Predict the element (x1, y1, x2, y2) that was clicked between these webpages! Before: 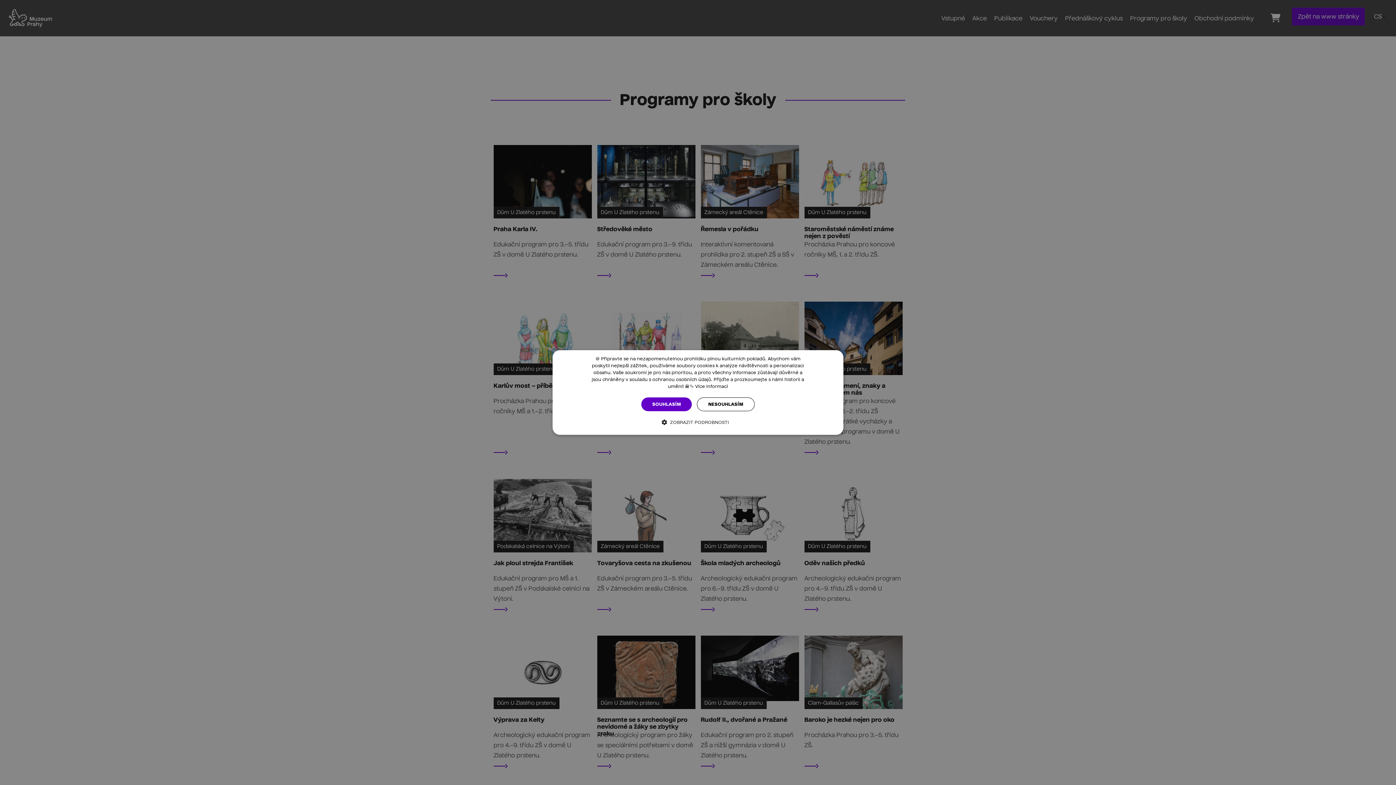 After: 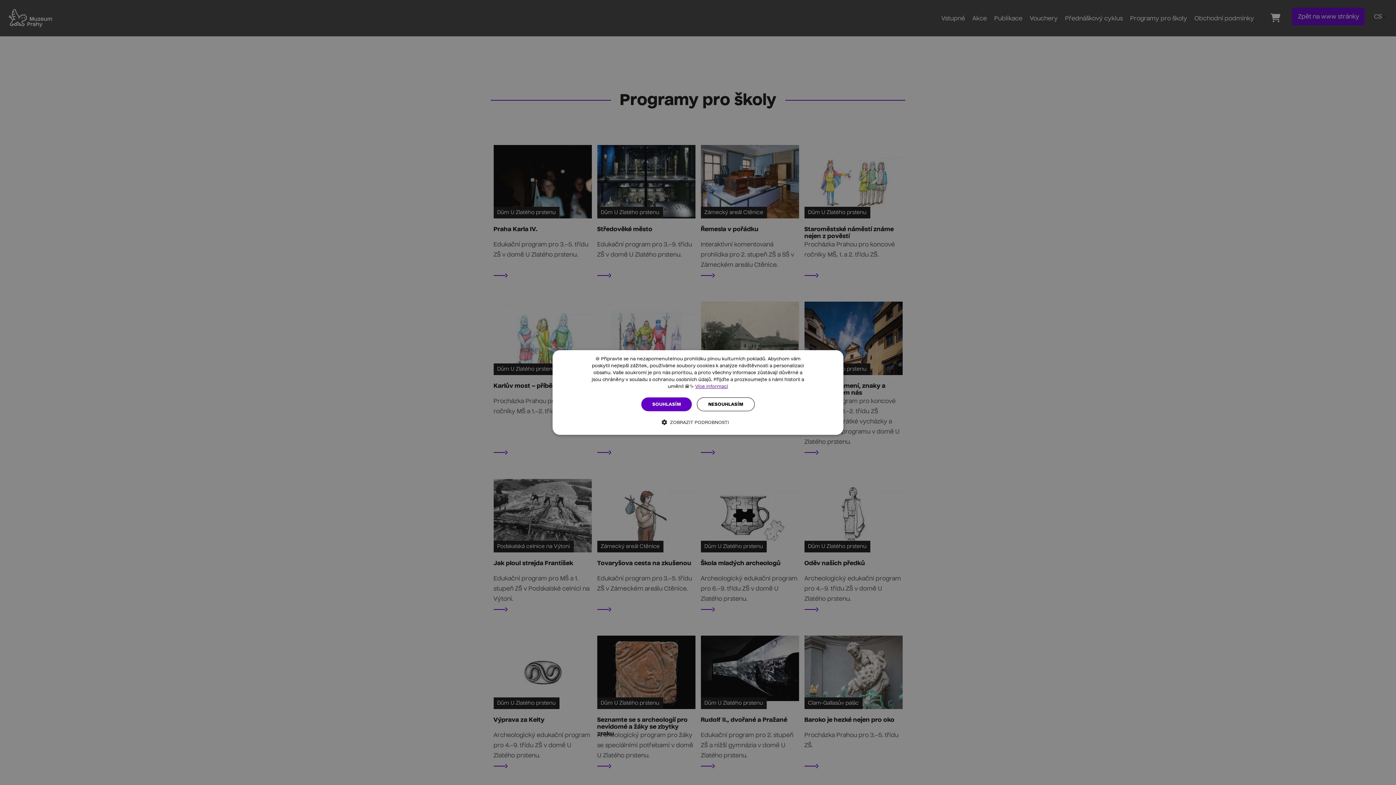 Action: bbox: (695, 384, 728, 389) label: Více informací, opens a new window